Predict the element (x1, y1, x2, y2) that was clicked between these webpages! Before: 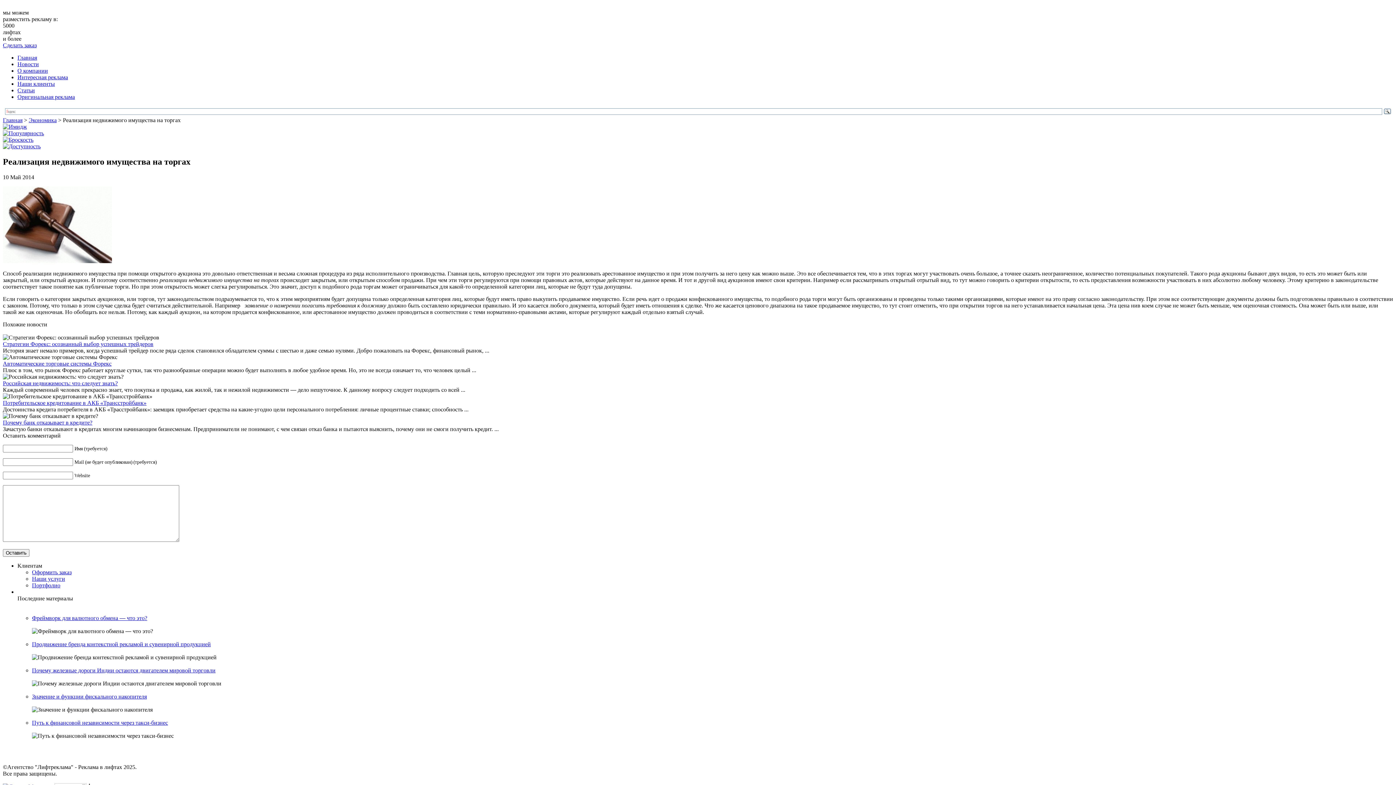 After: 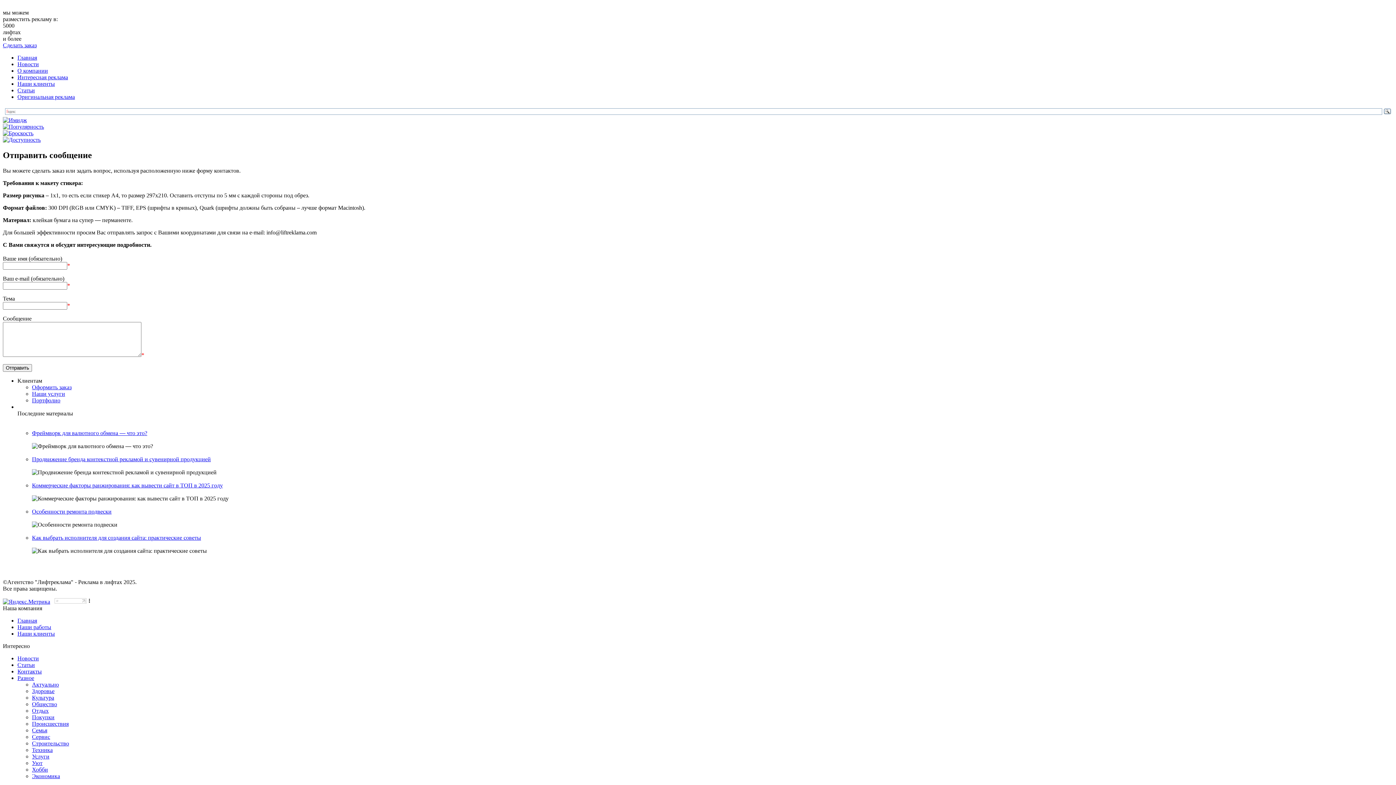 Action: bbox: (2, 42, 36, 48) label: Сделать заказ